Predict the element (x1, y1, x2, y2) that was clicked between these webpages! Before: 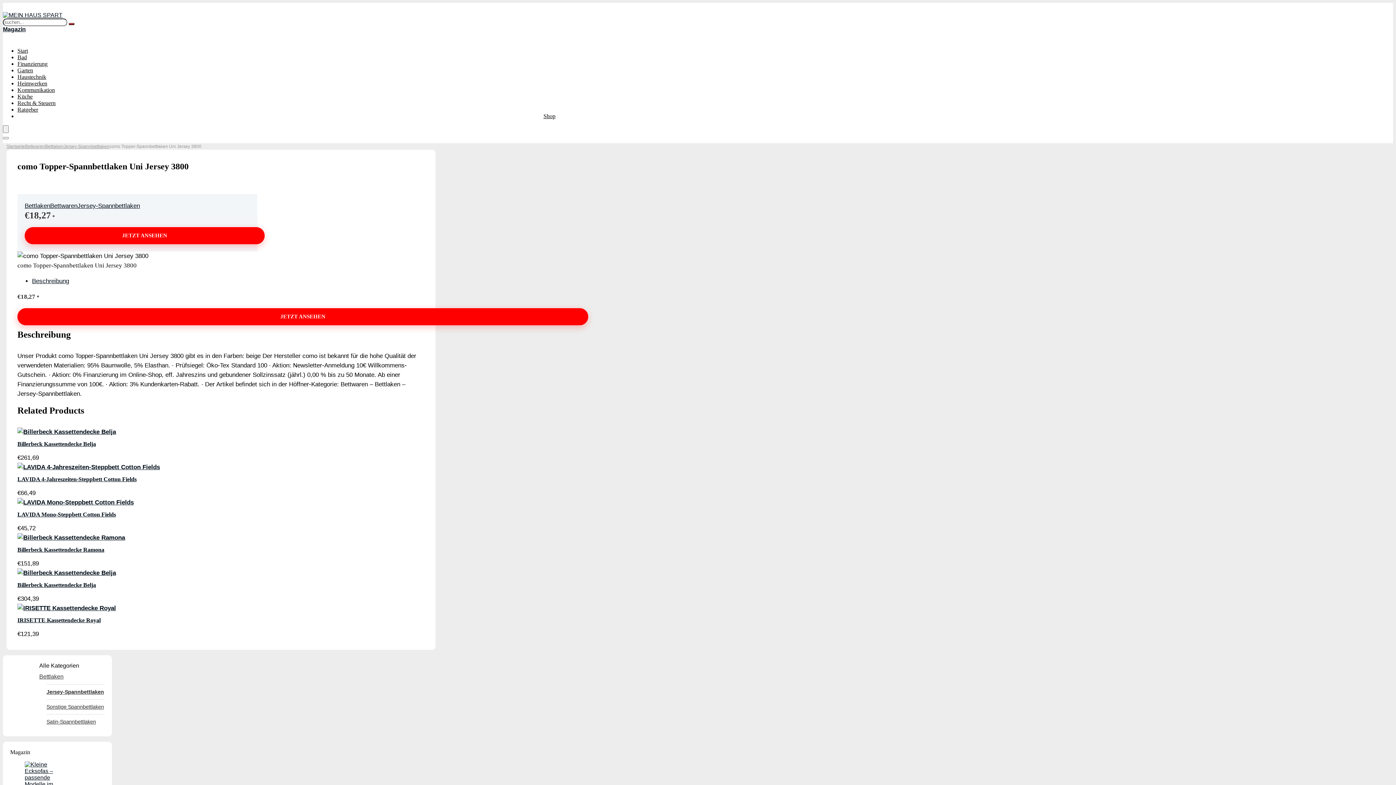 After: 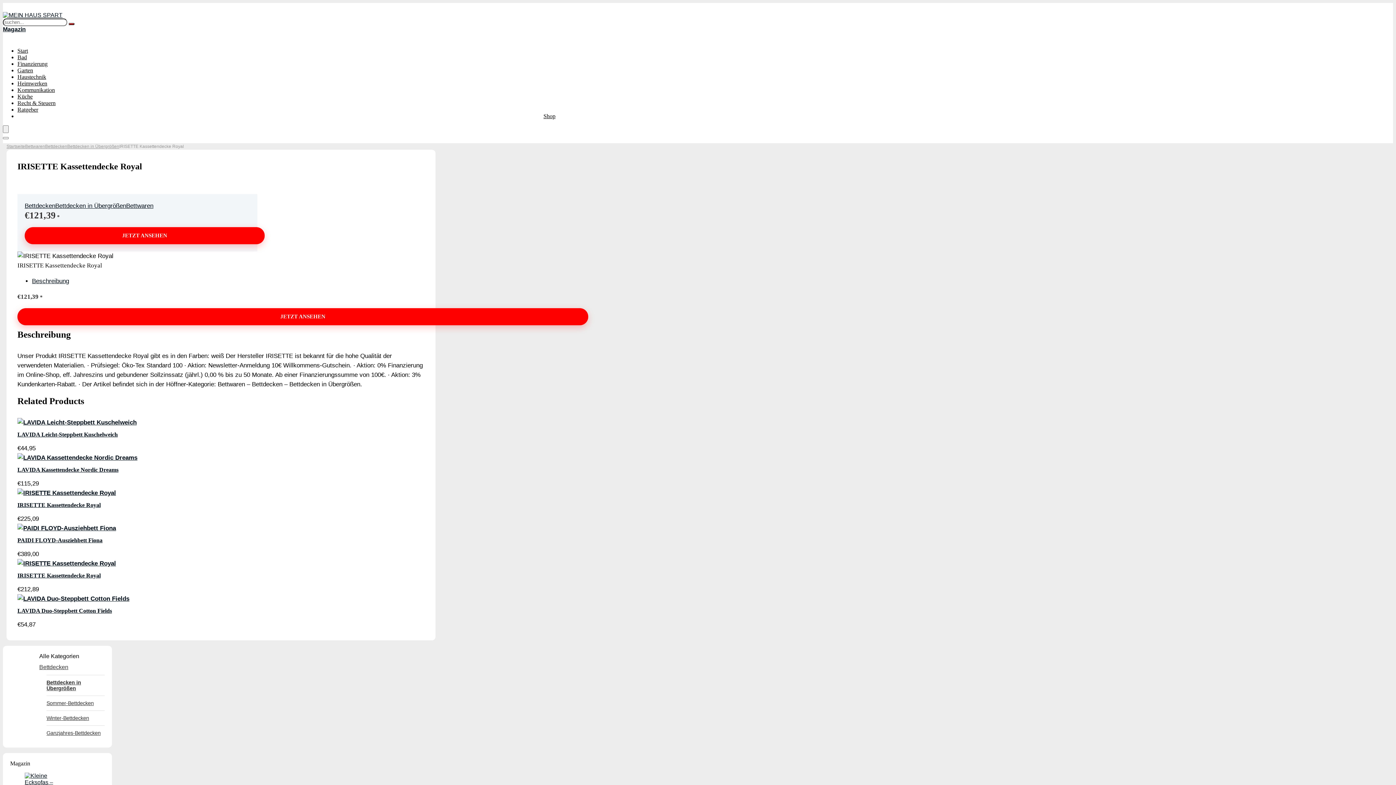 Action: label: IRISETTE Kassettendecke Royal bbox: (17, 617, 100, 623)